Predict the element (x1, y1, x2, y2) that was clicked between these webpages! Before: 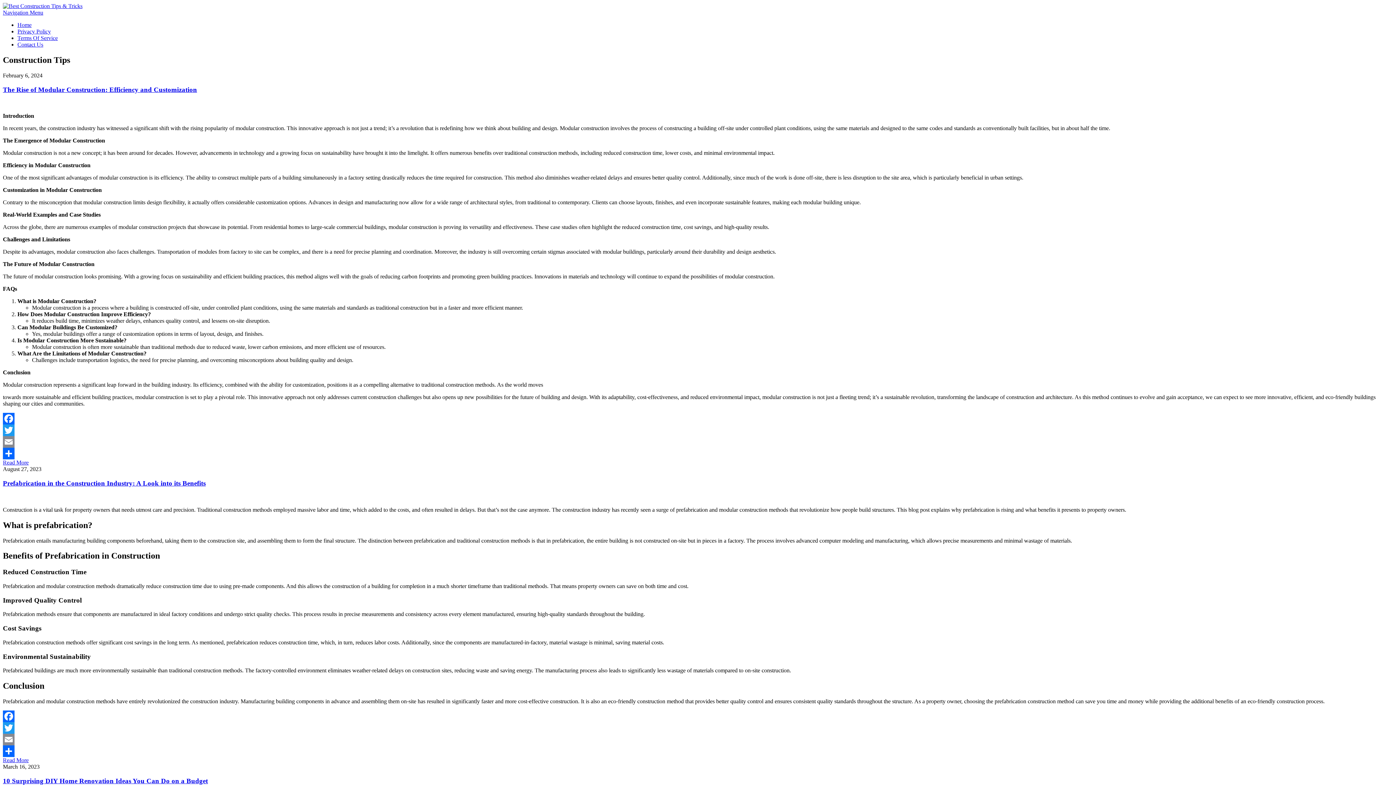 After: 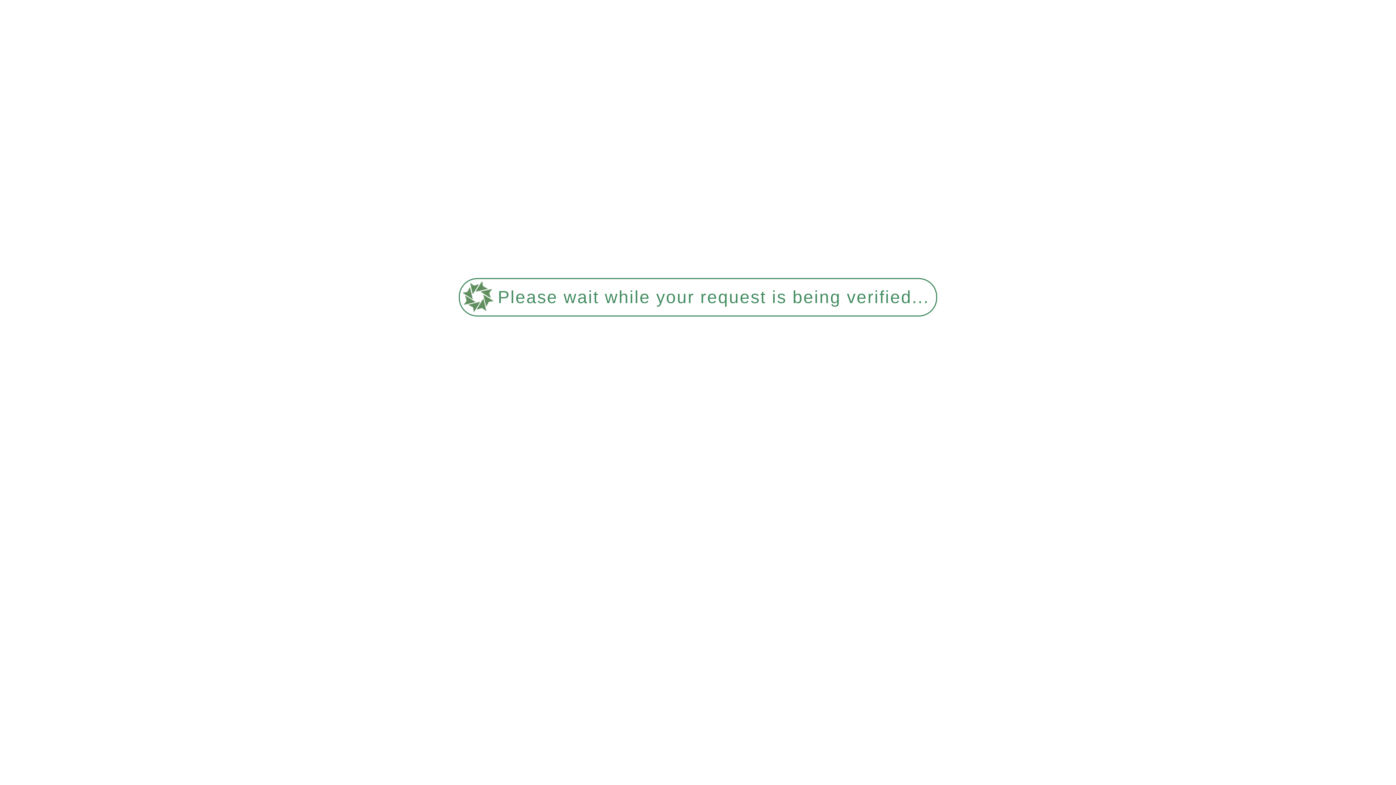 Action: bbox: (2, 2, 82, 9)